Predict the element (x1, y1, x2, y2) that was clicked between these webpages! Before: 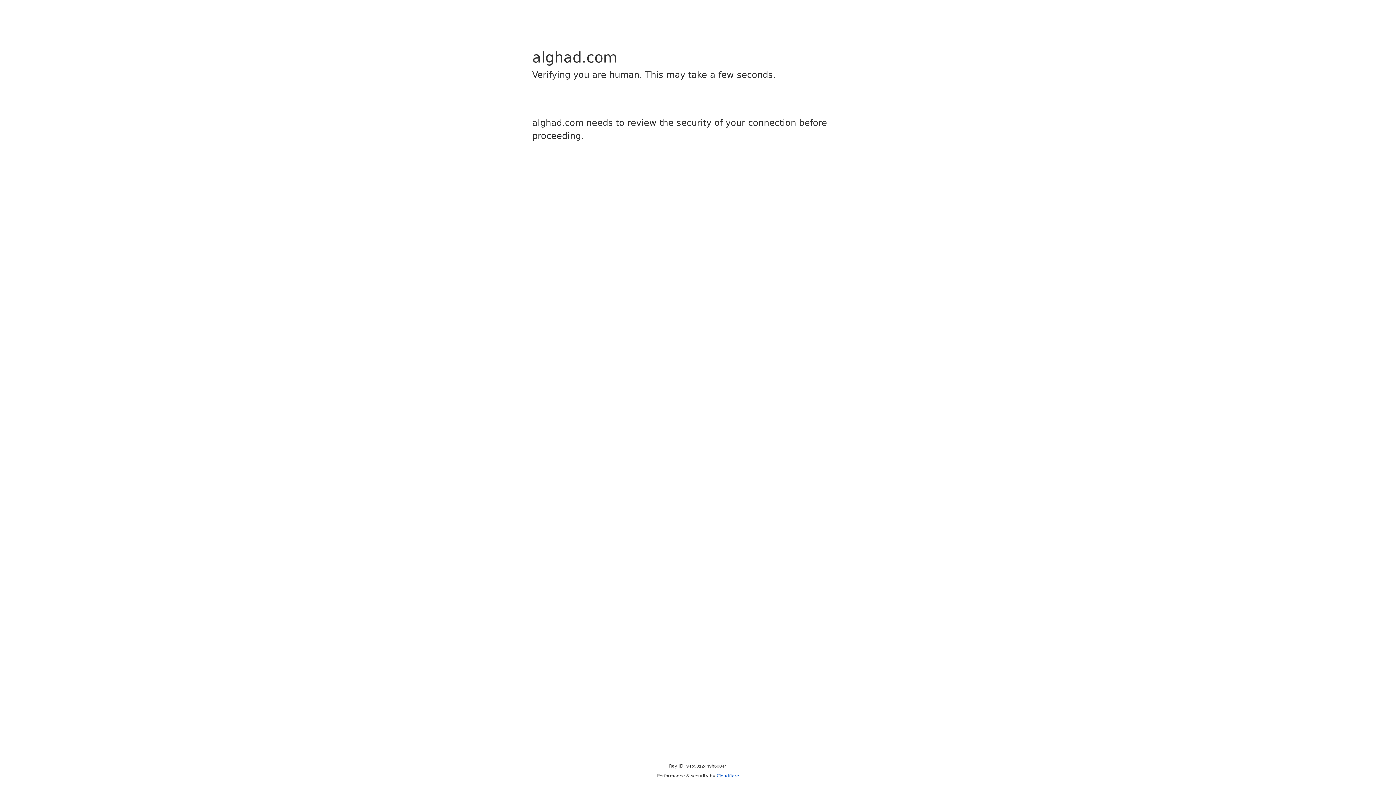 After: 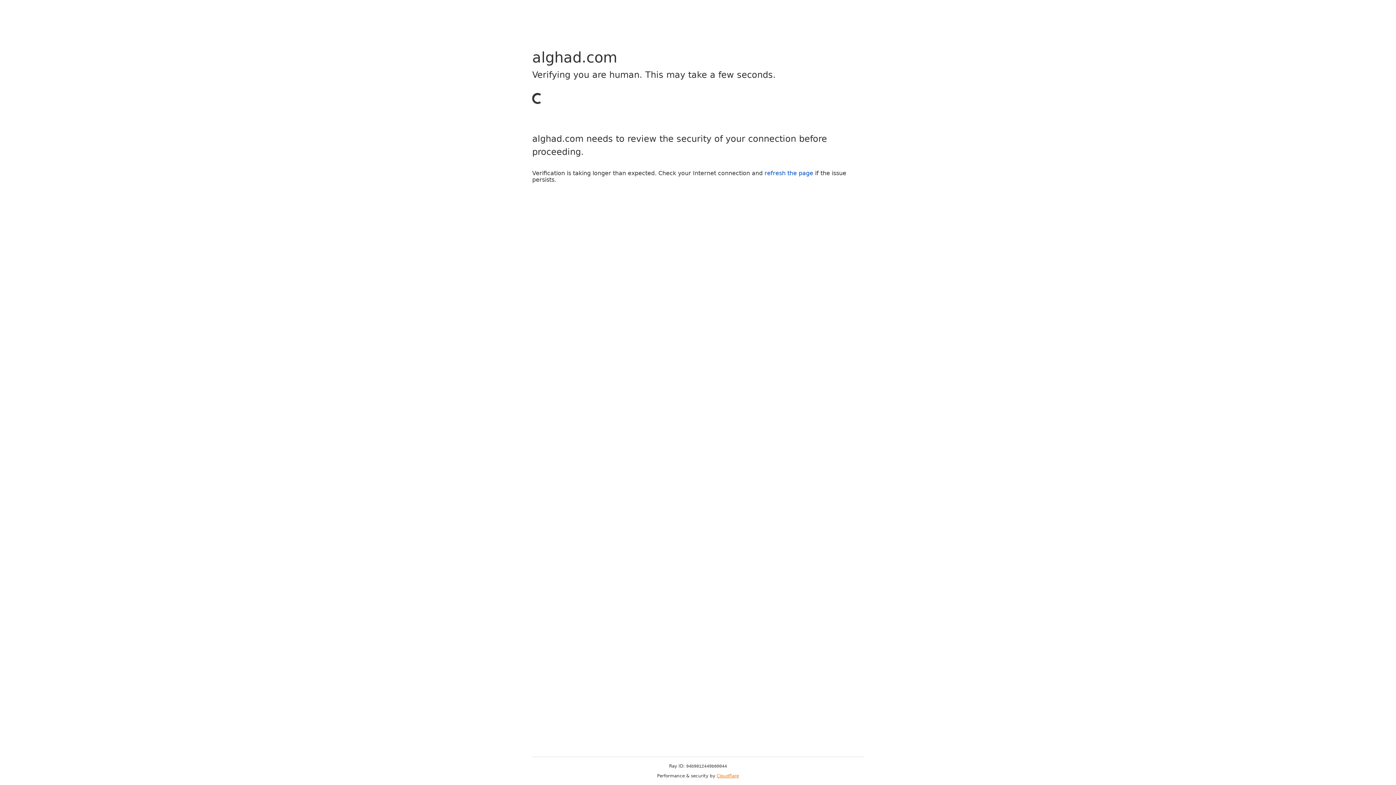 Action: label: Cloudflare bbox: (716, 773, 739, 778)